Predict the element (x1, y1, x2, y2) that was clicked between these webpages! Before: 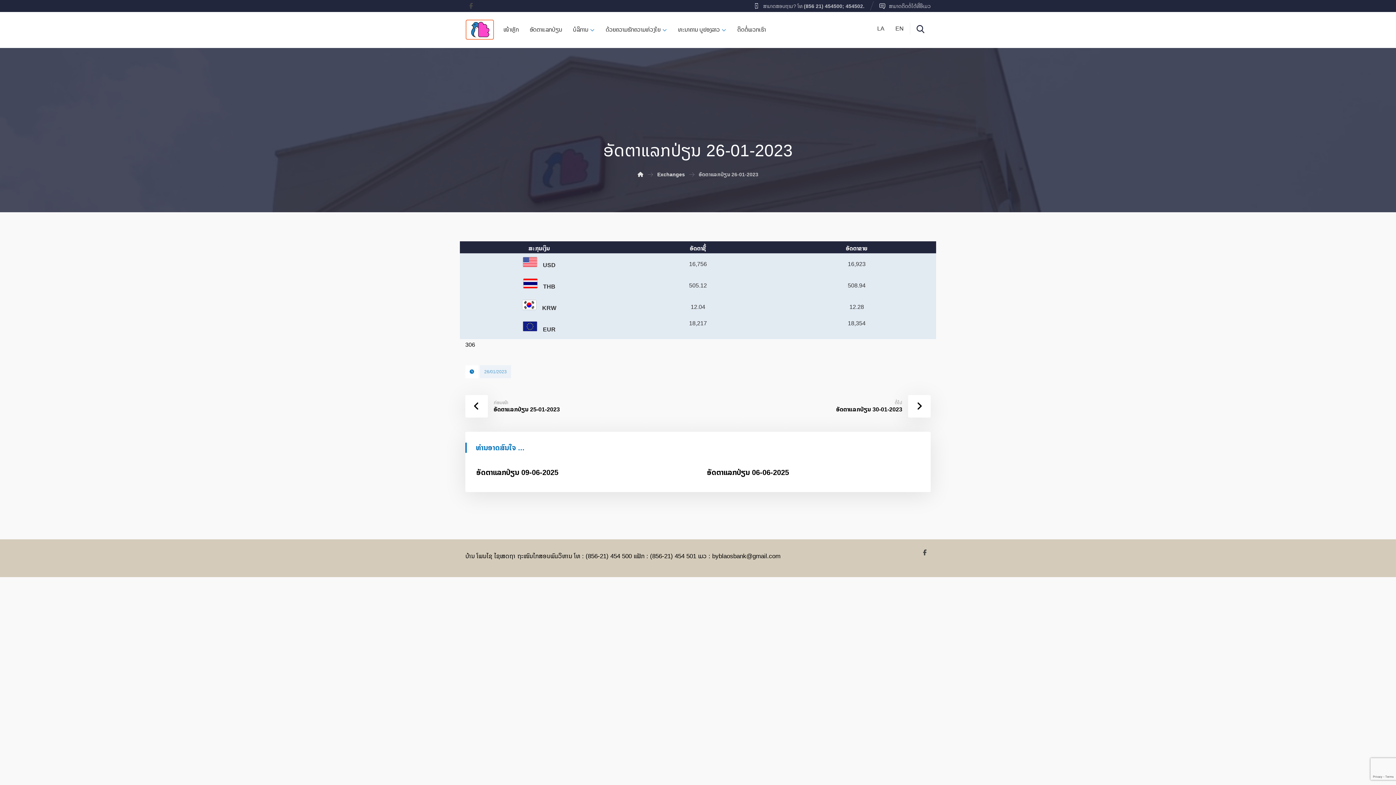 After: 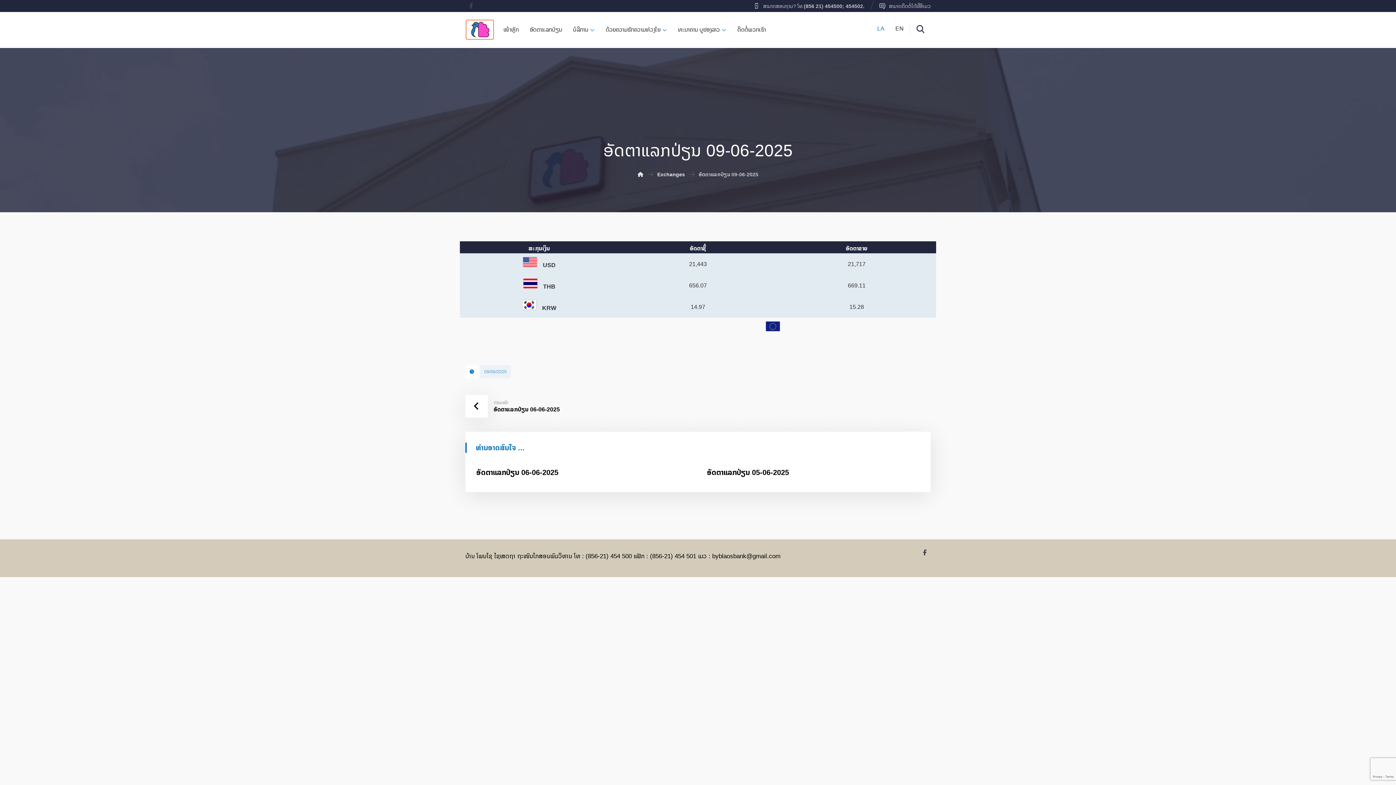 Action: label: ອັດ​ຕາ​ແລກ​ປ່ຽນ 09-06-2025 bbox: (476, 467, 689, 477)